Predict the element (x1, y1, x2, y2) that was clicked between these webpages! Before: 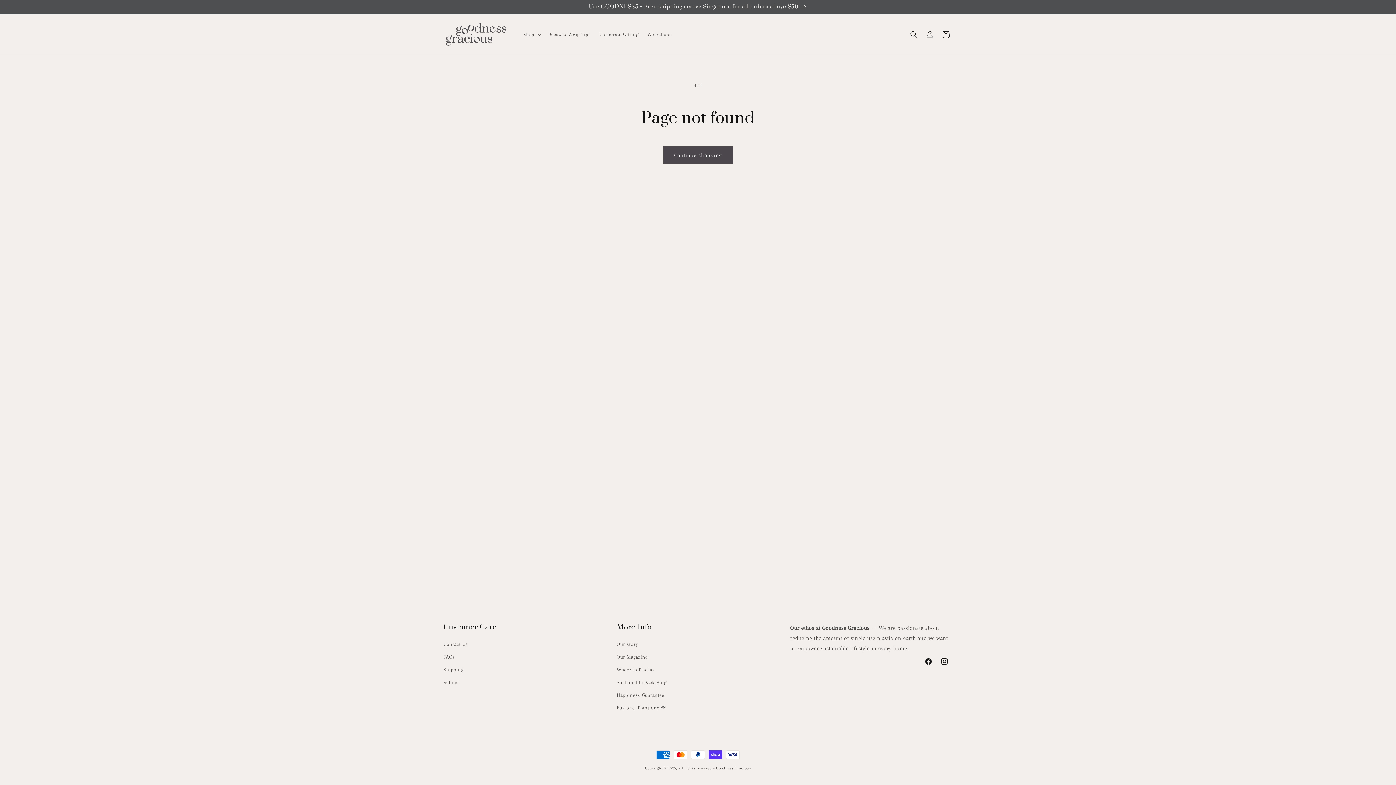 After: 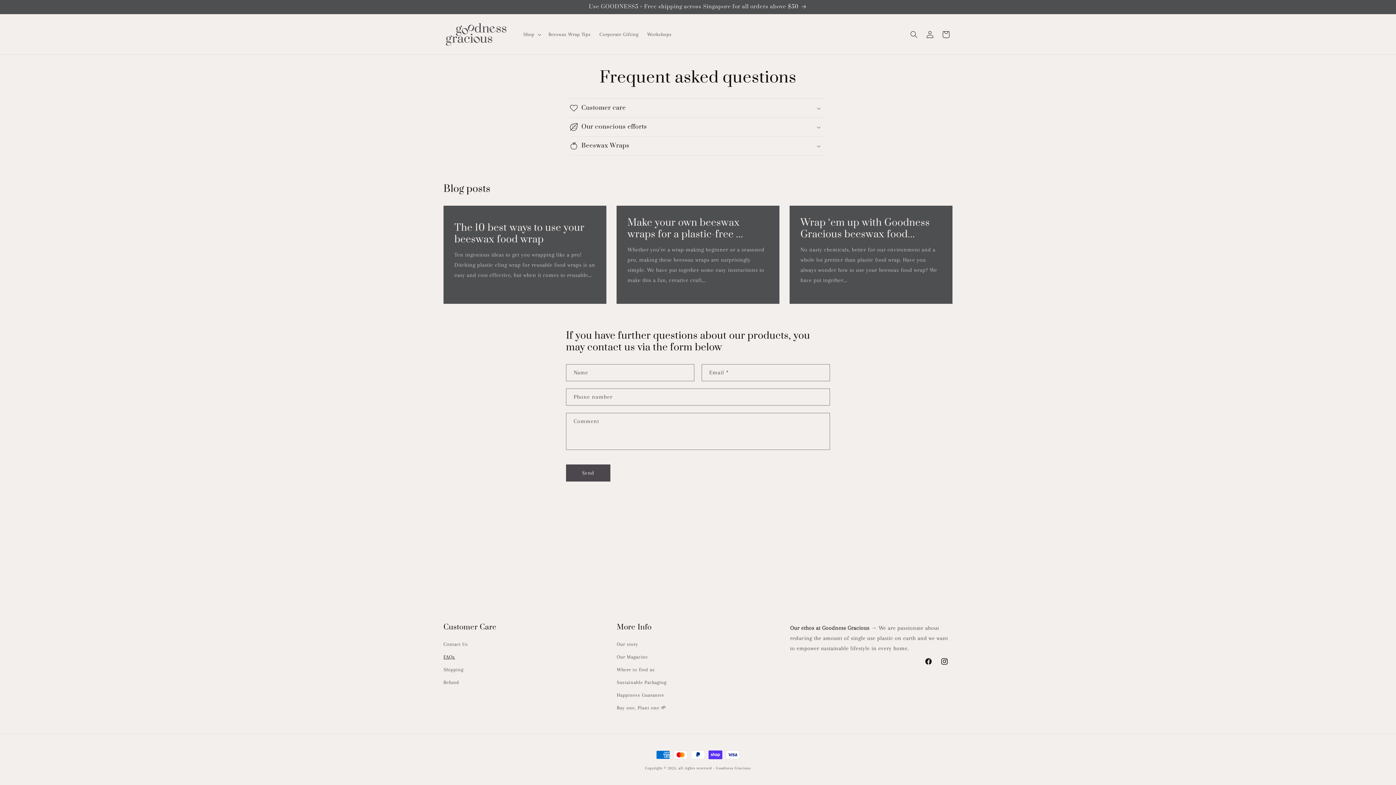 Action: label: FAQs bbox: (443, 650, 455, 663)